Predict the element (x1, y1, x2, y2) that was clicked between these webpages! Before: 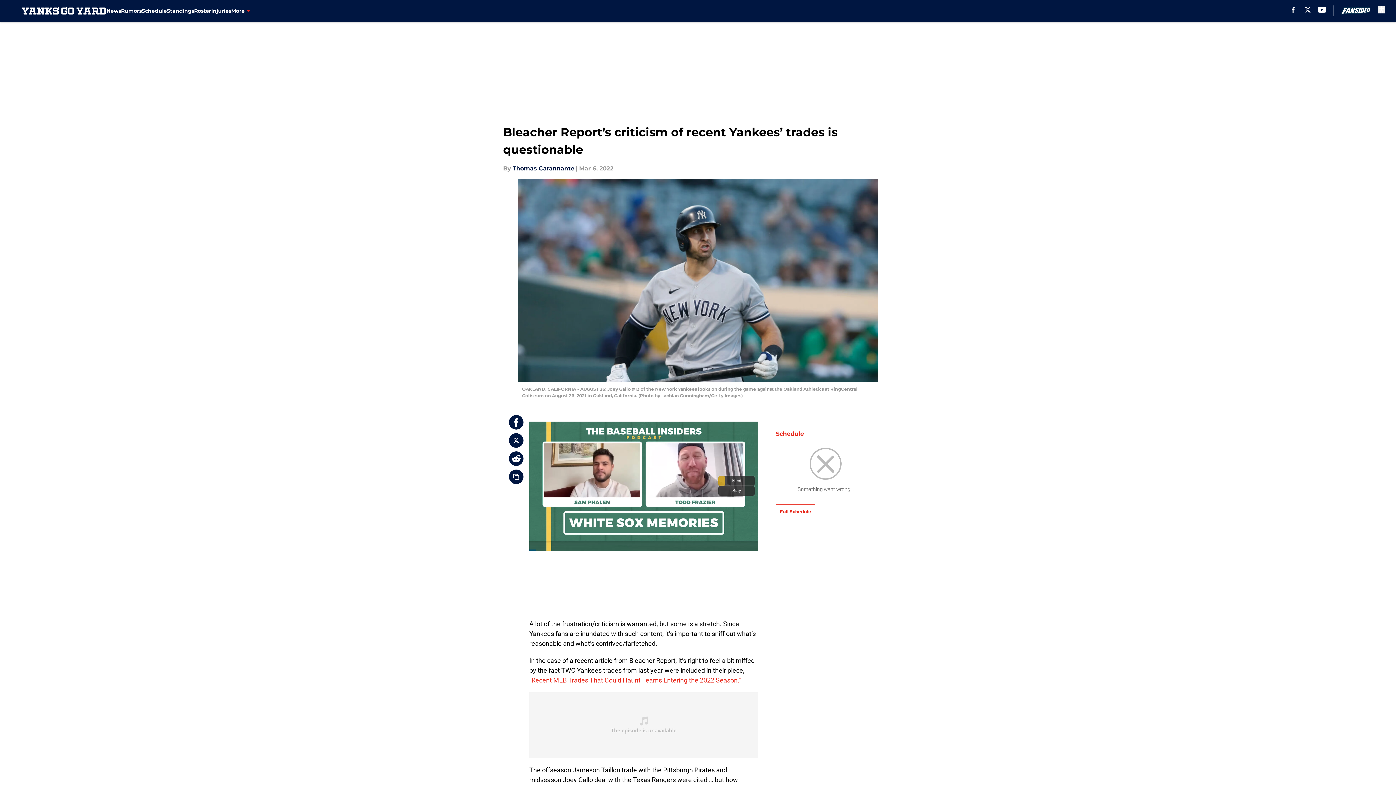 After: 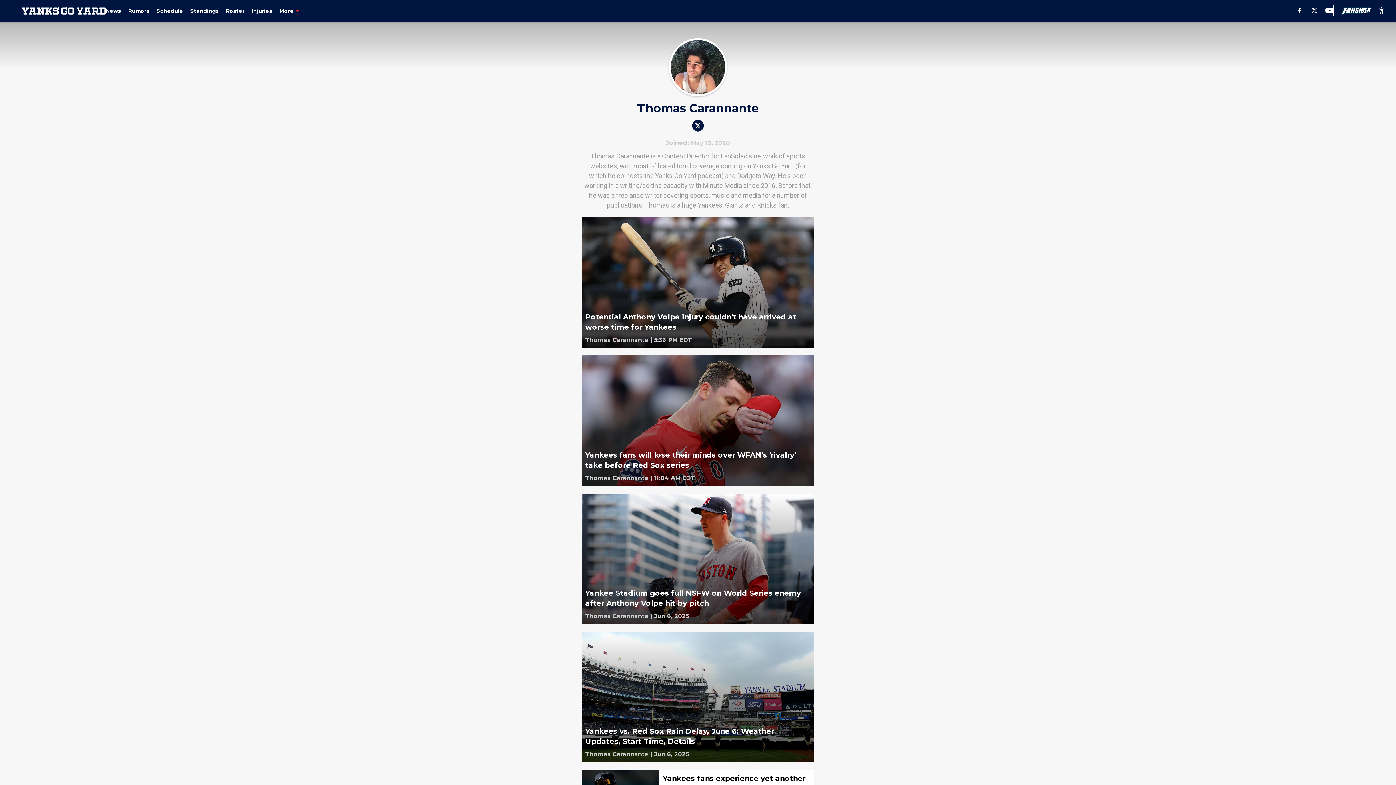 Action: bbox: (512, 164, 574, 173) label: Thomas Carannante